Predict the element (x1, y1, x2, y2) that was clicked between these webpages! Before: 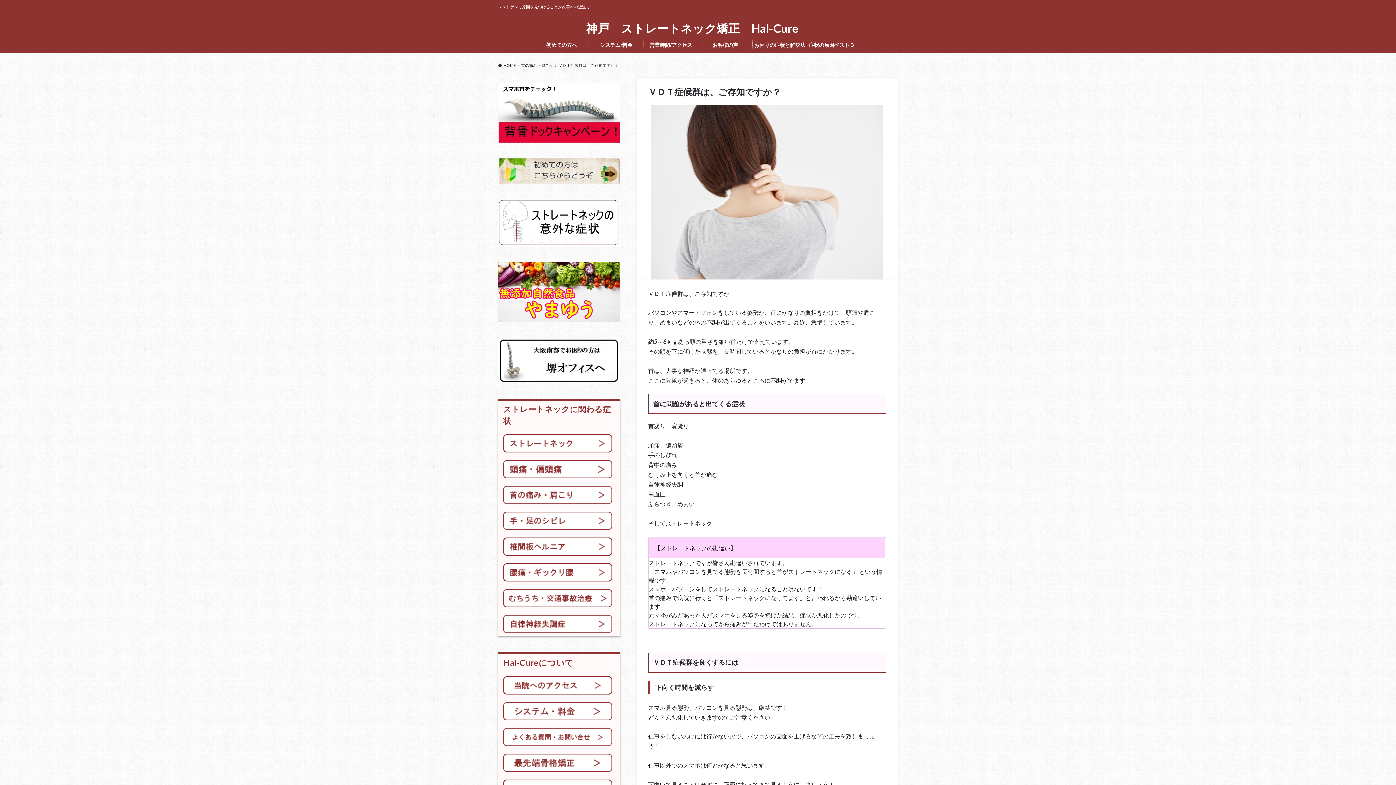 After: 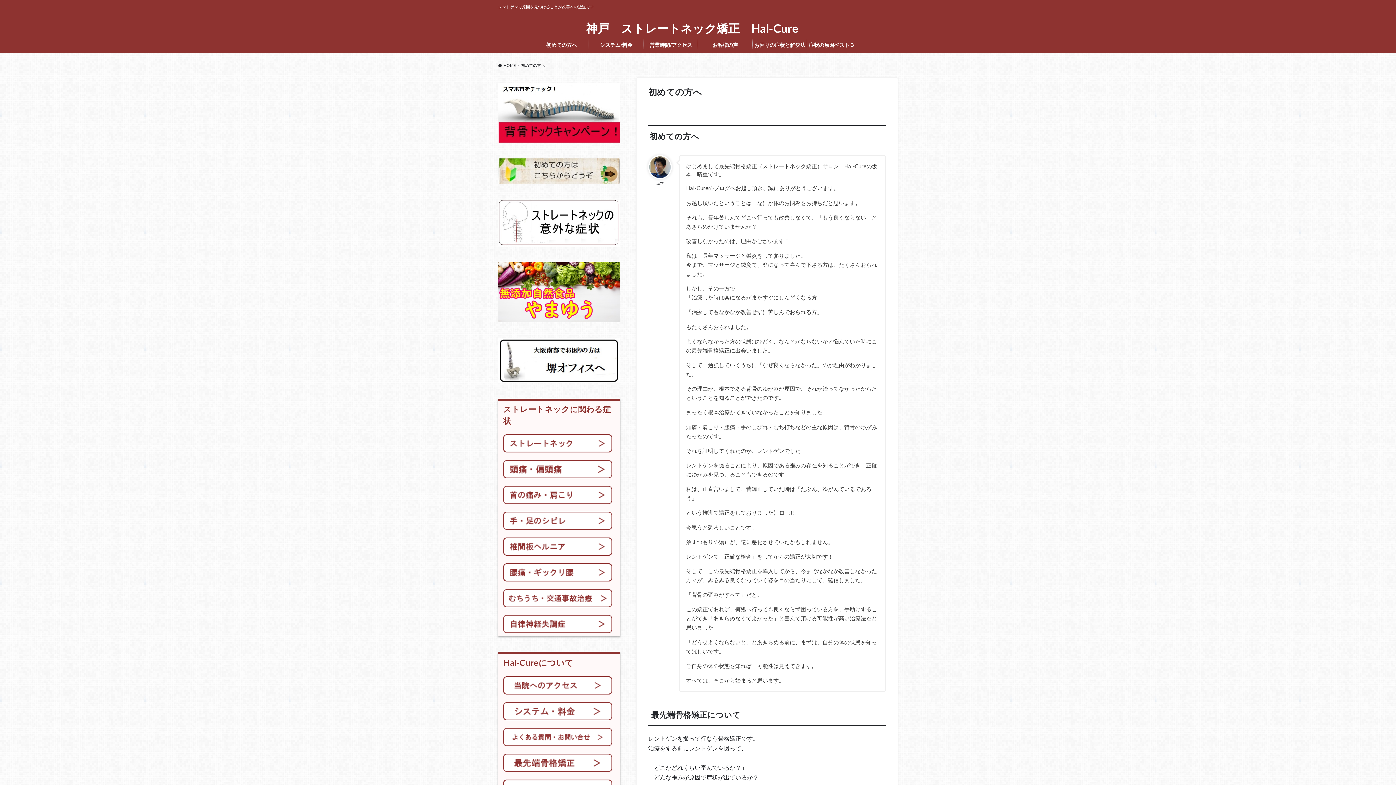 Action: bbox: (498, 177, 620, 183)